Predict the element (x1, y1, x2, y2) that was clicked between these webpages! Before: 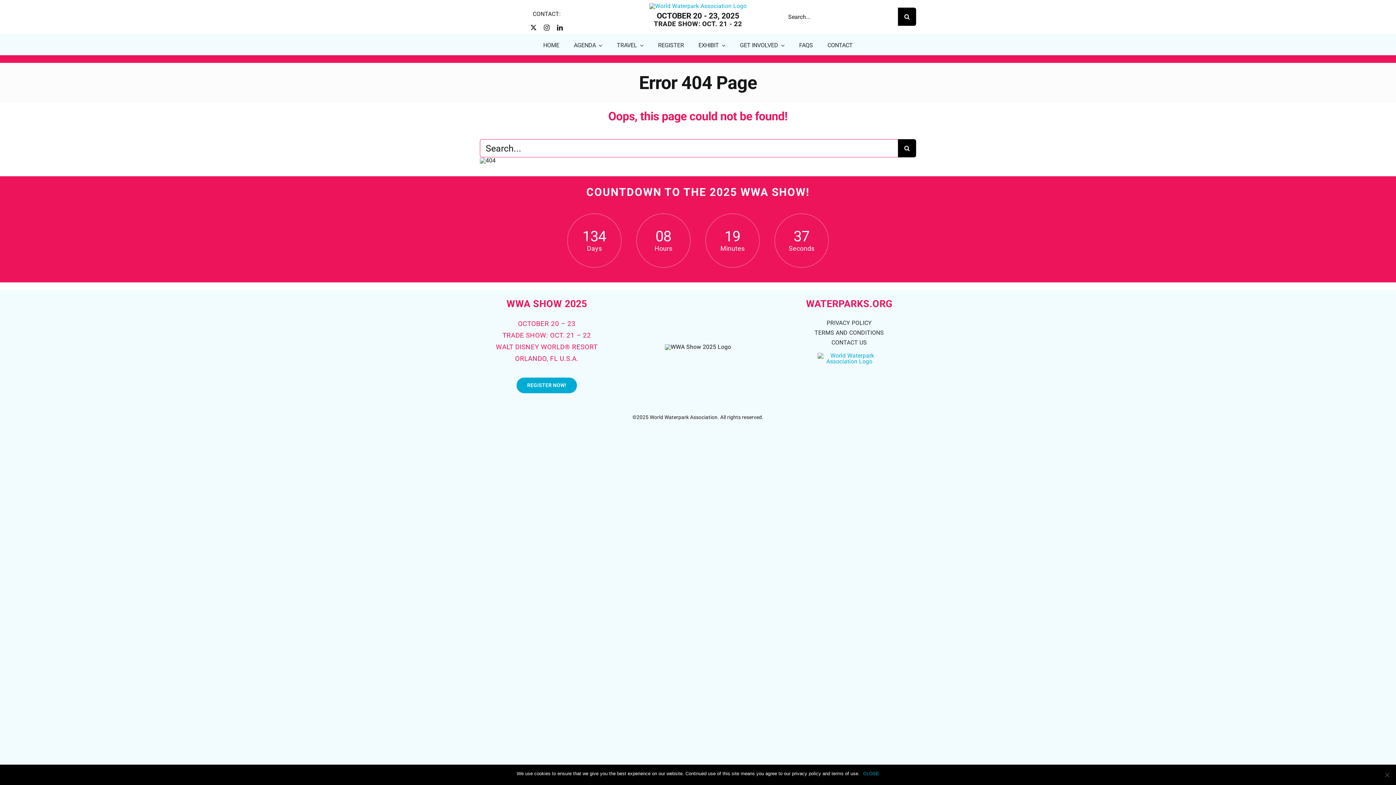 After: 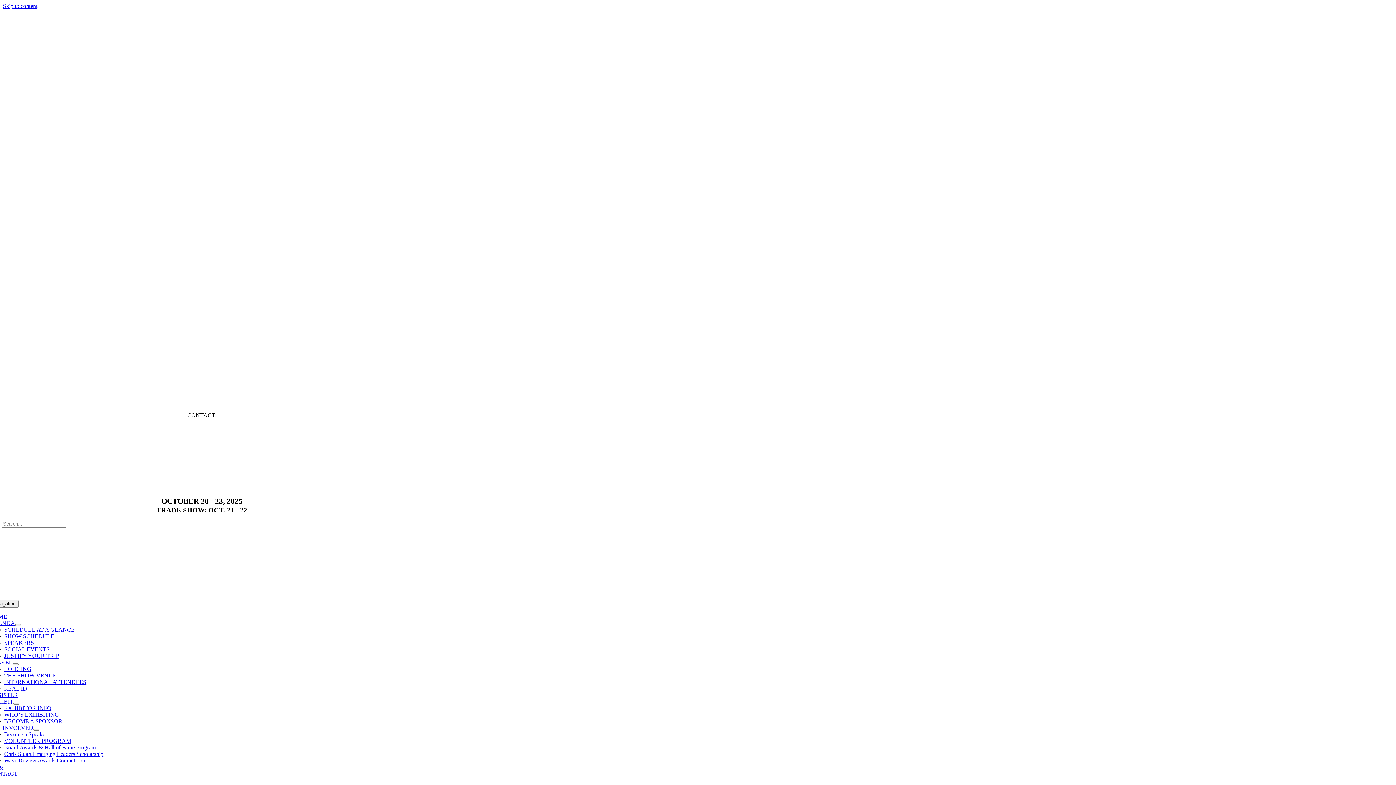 Action: bbox: (782, 337, 916, 347) label: CONTACT US